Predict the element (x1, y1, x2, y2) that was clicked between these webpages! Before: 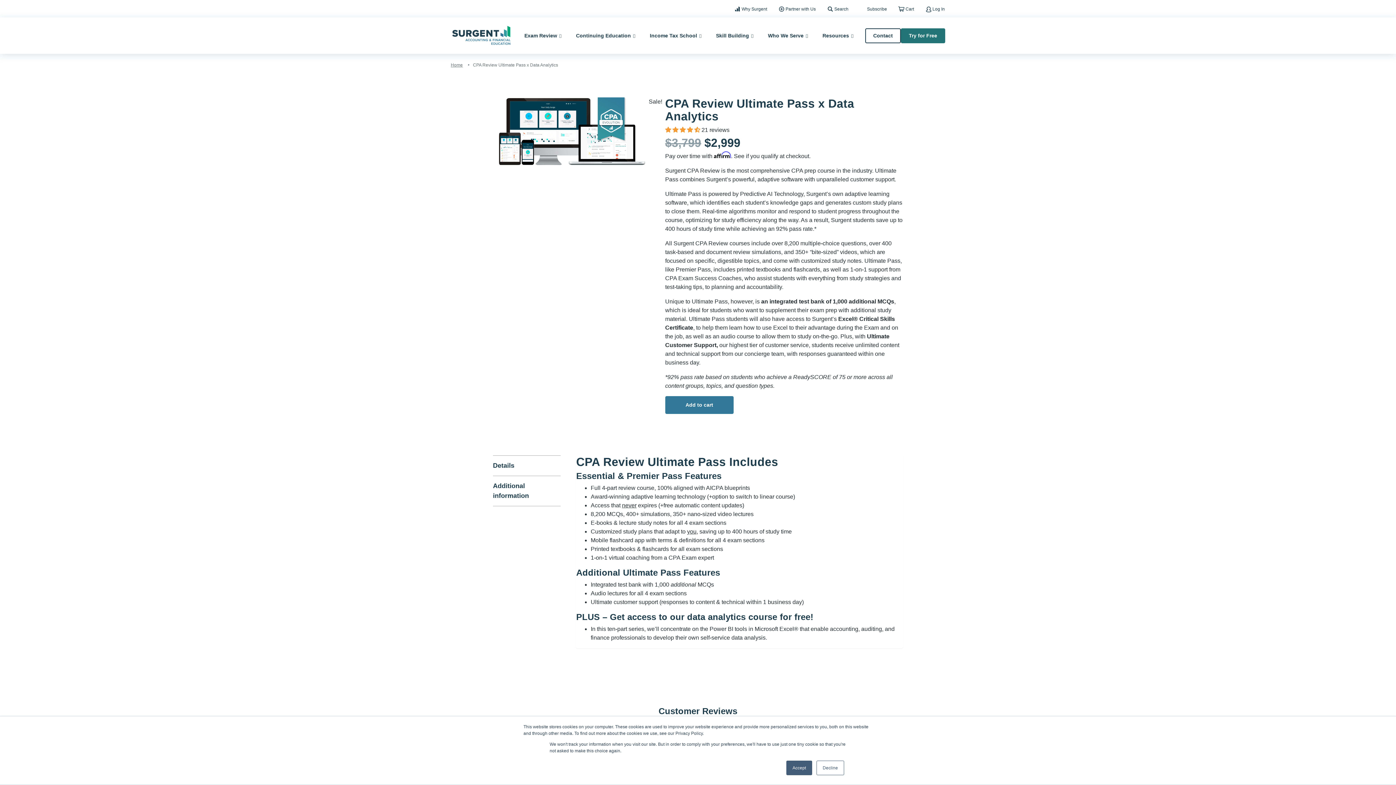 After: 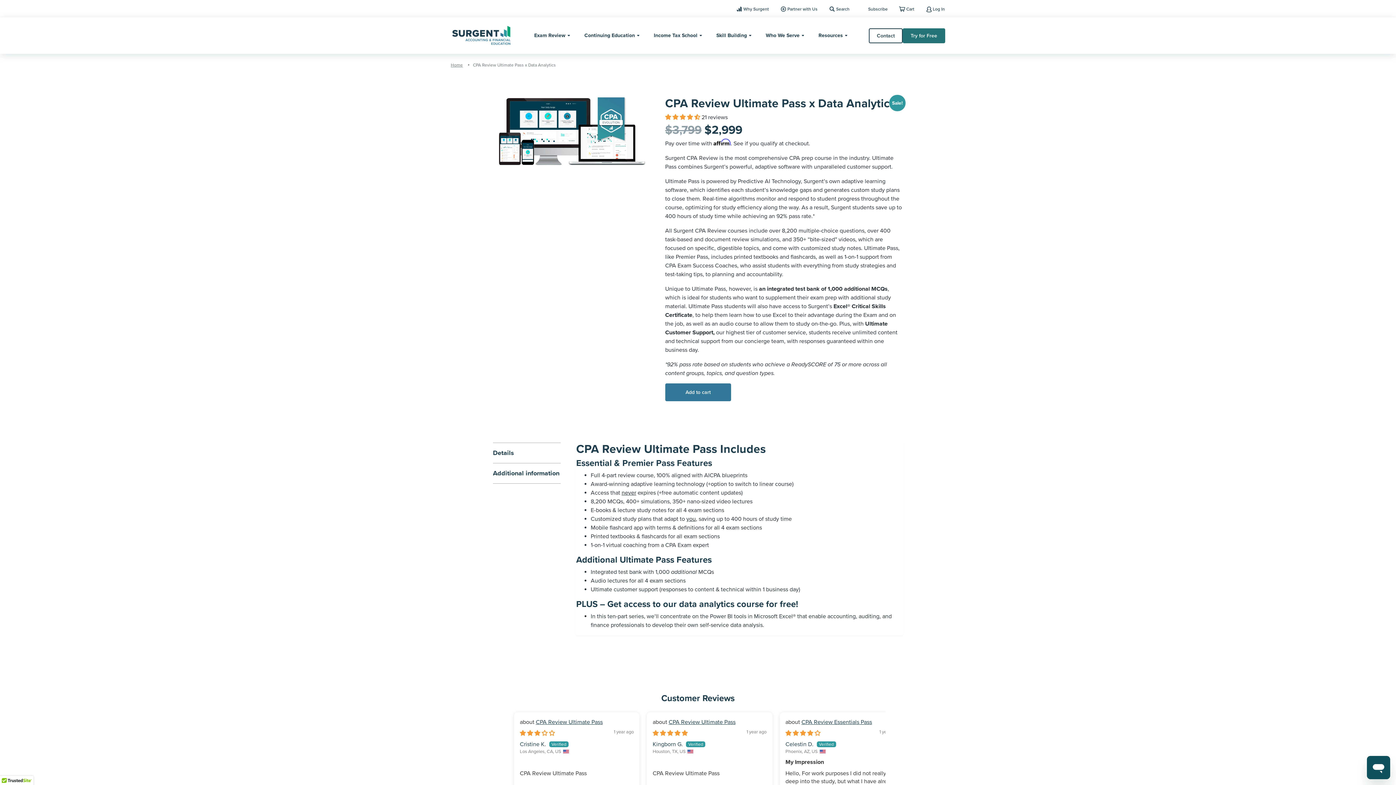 Action: bbox: (786, 761, 812, 775) label: Accept